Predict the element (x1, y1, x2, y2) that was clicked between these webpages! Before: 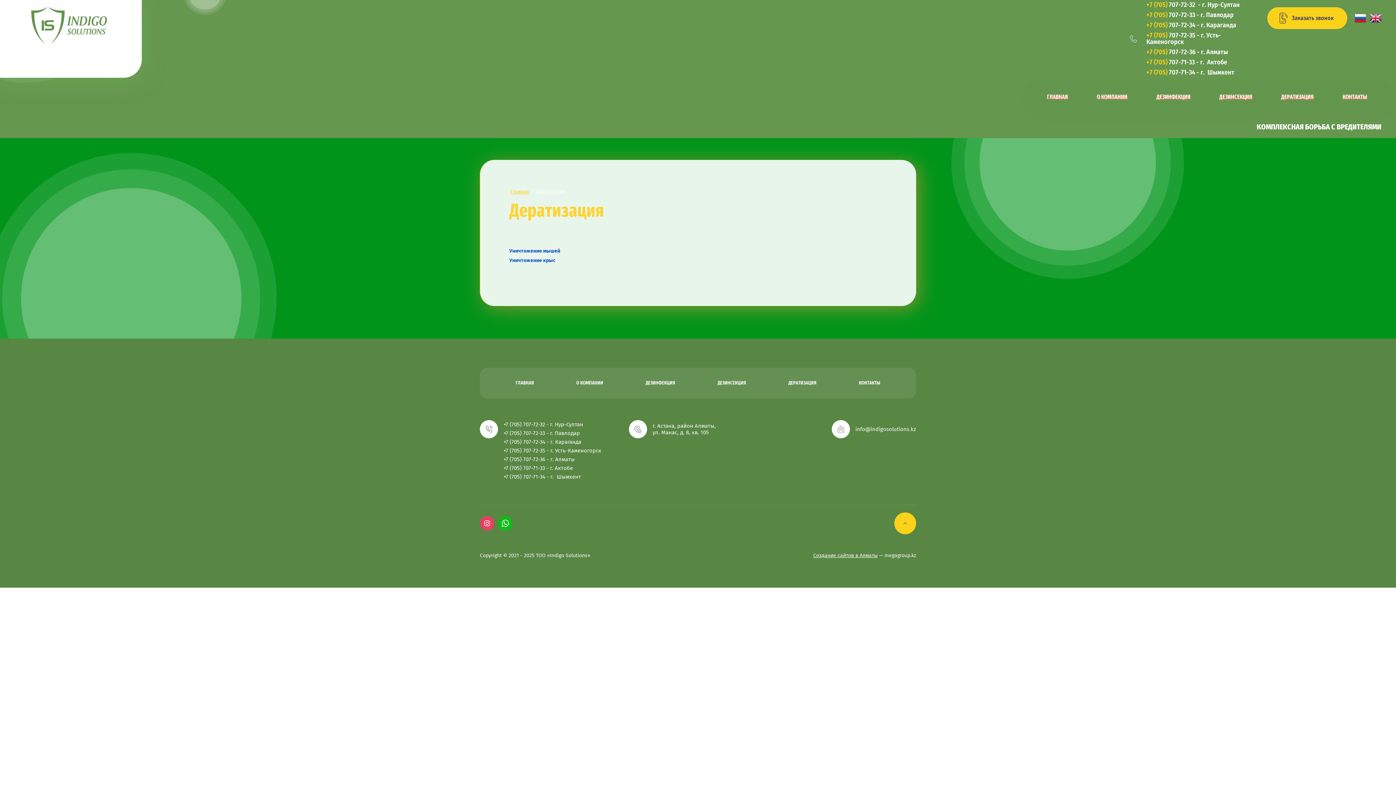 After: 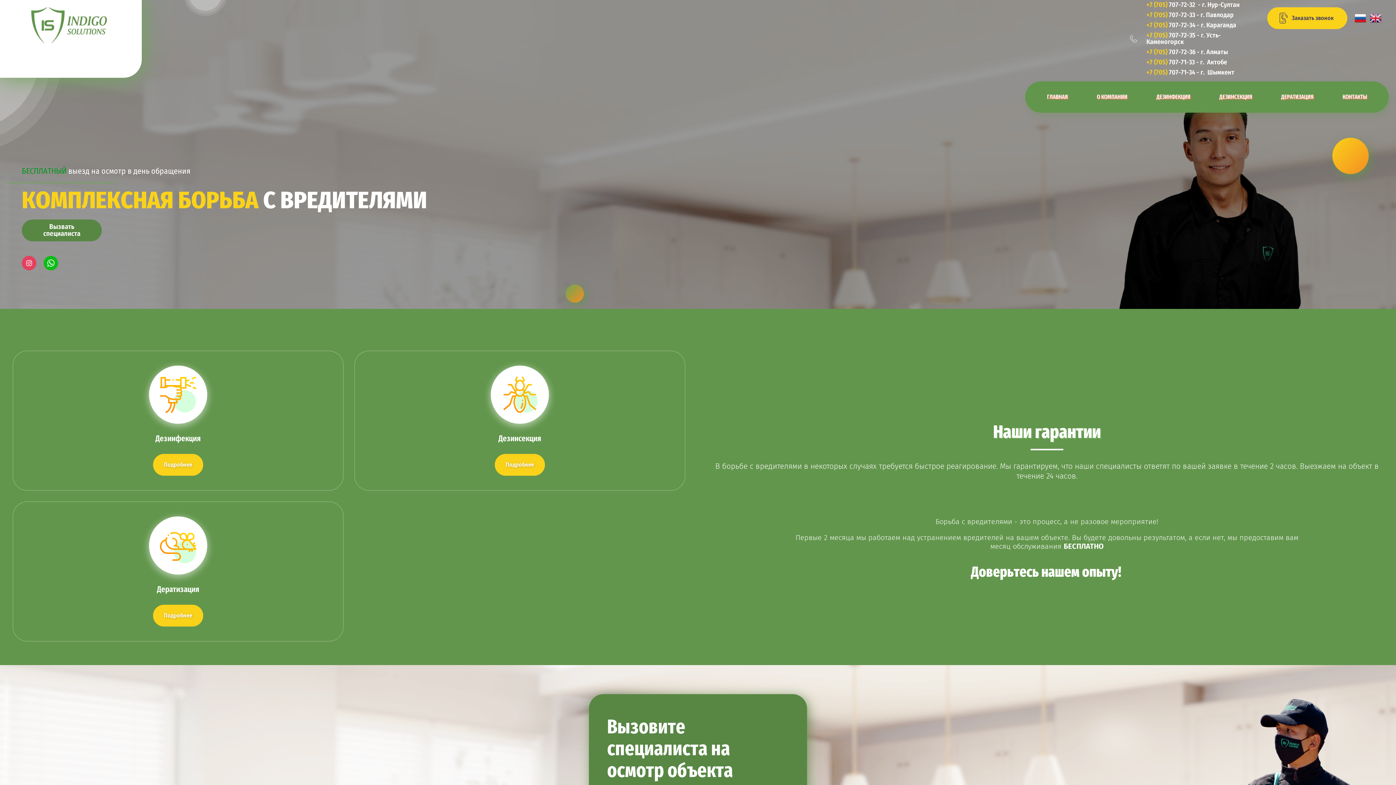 Action: bbox: (1354, 12, 1366, 24)